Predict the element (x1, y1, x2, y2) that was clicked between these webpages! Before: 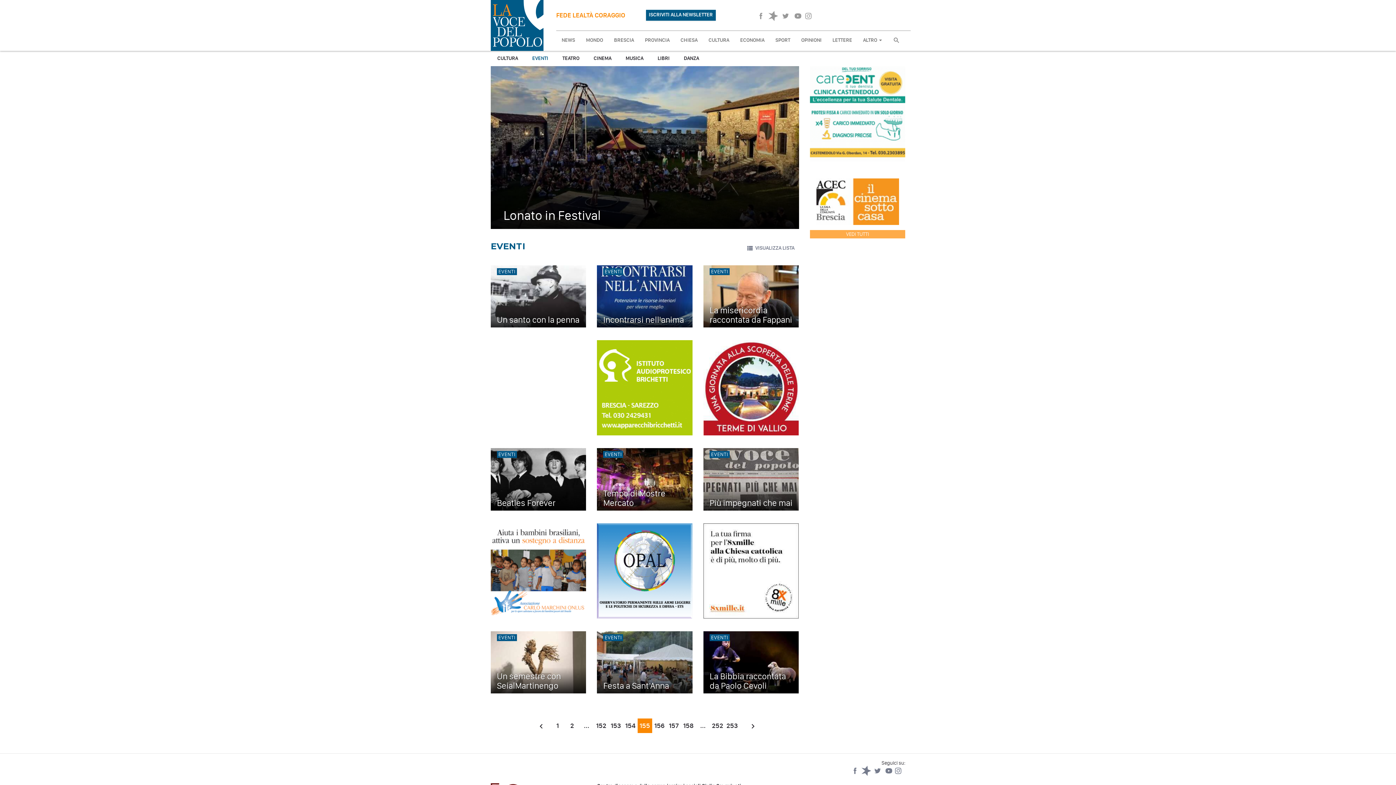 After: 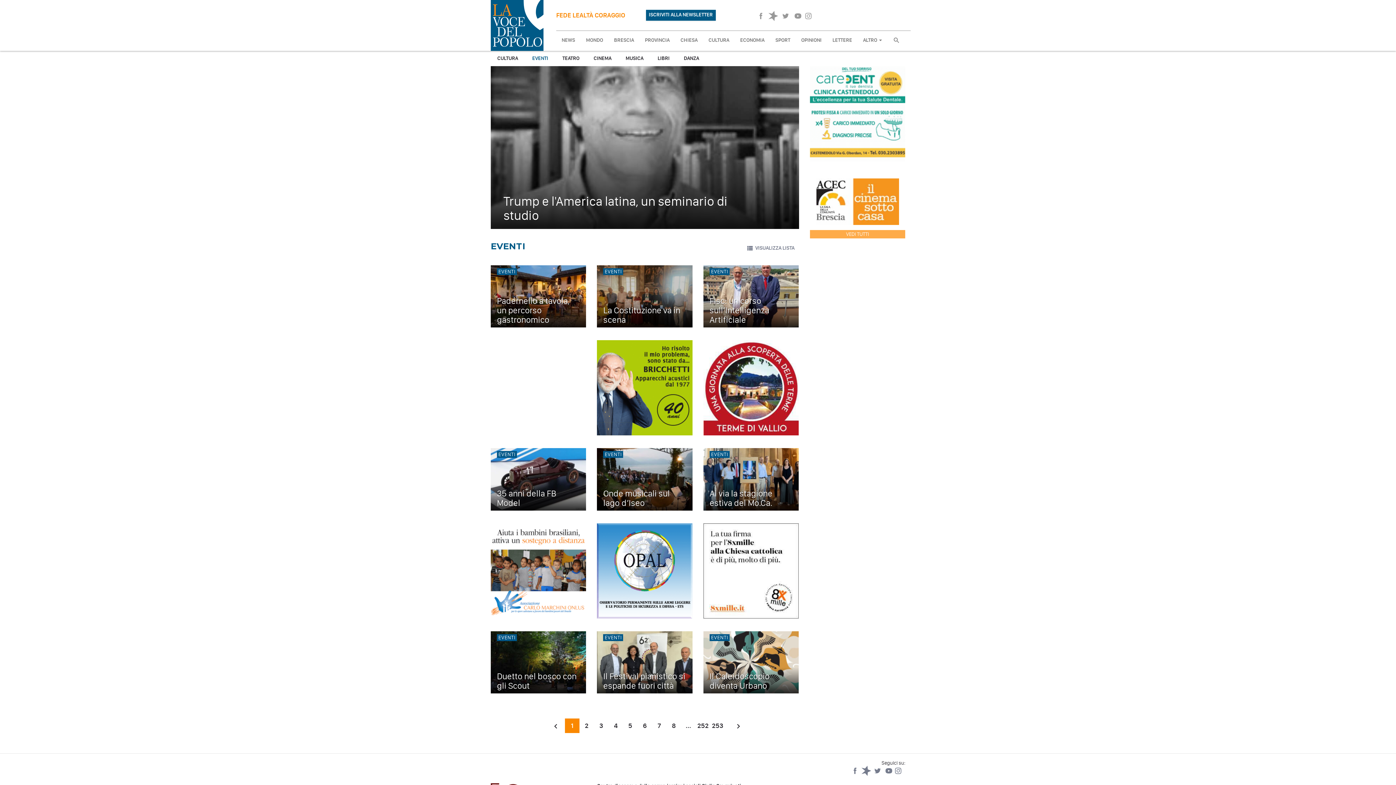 Action: label: EVENTI bbox: (525, 50, 554, 65)